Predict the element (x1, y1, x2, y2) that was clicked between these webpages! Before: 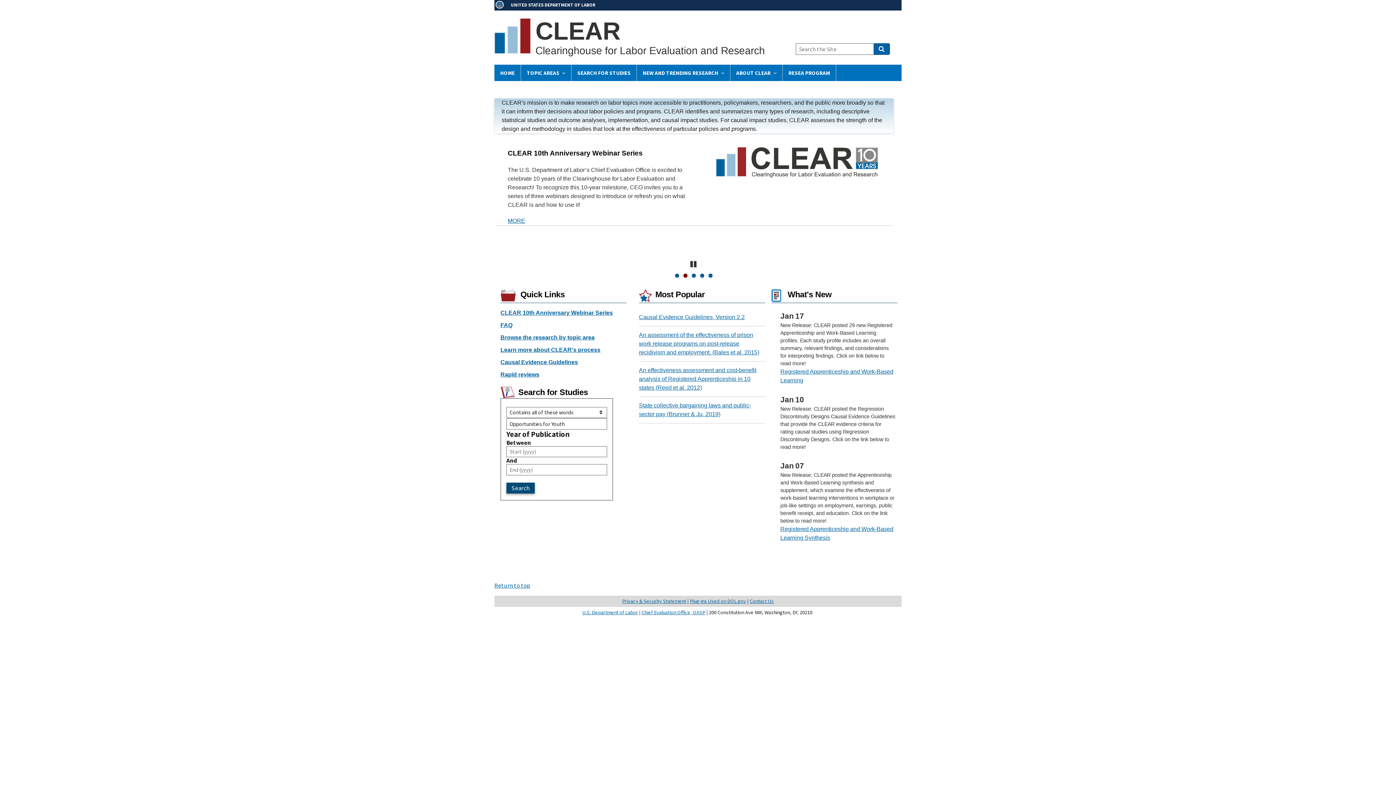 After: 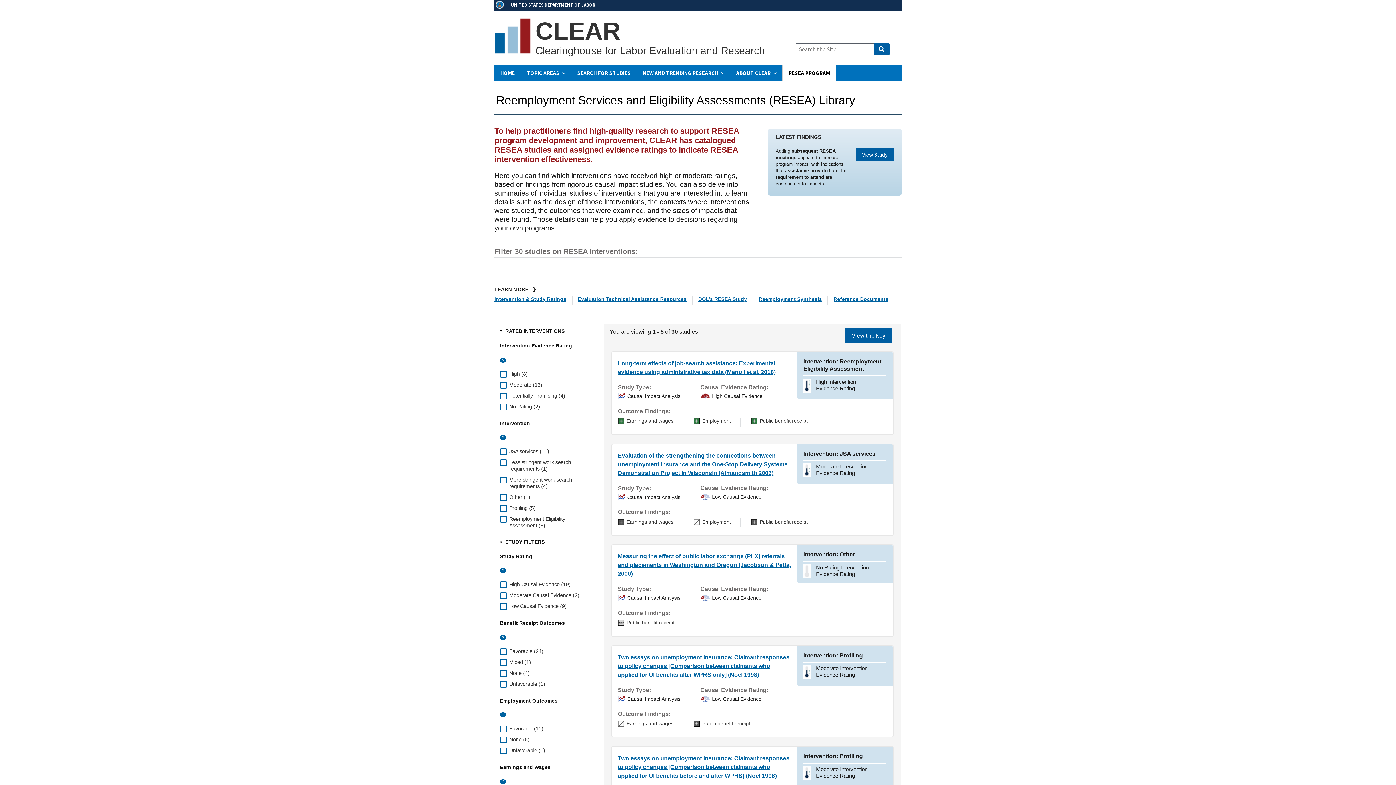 Action: label: RESEA PROGRAM bbox: (782, 64, 836, 81)